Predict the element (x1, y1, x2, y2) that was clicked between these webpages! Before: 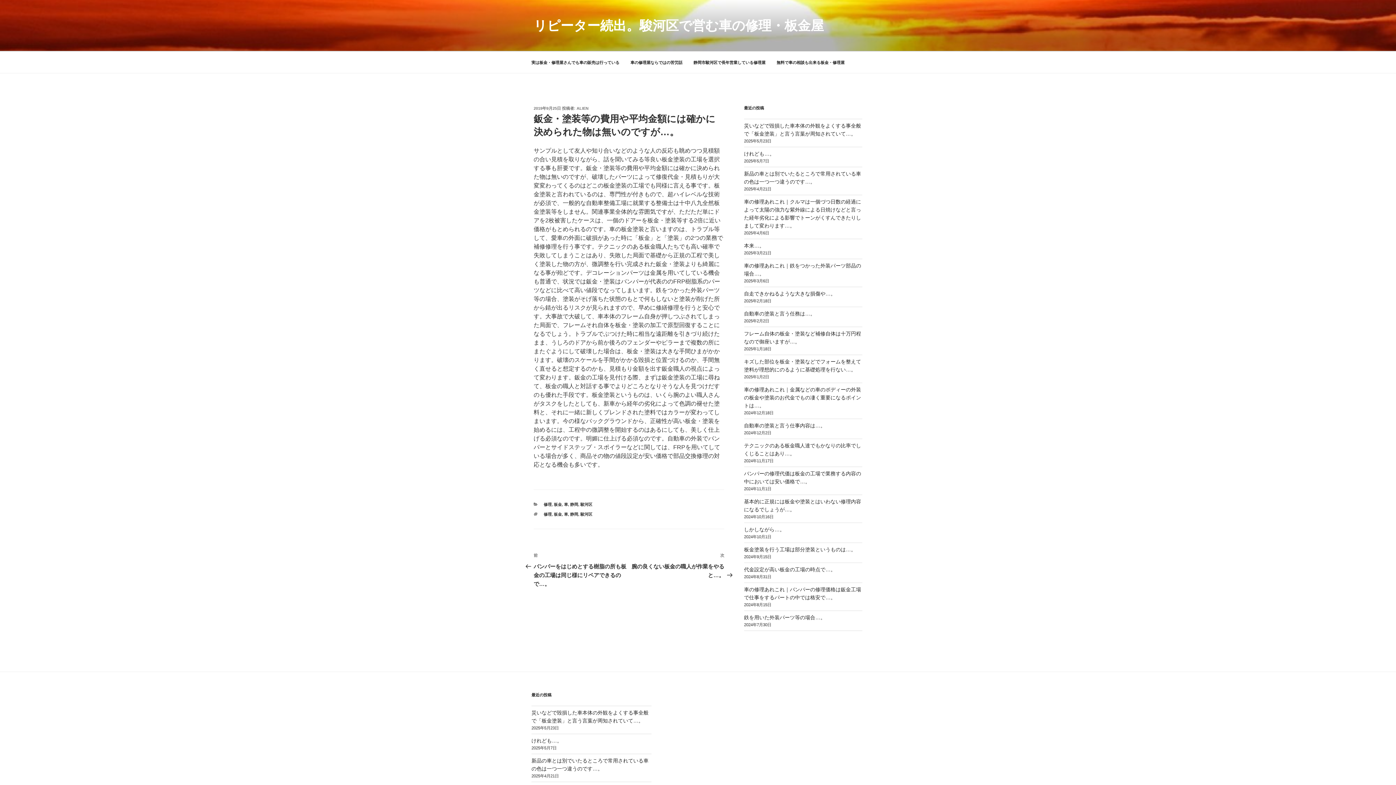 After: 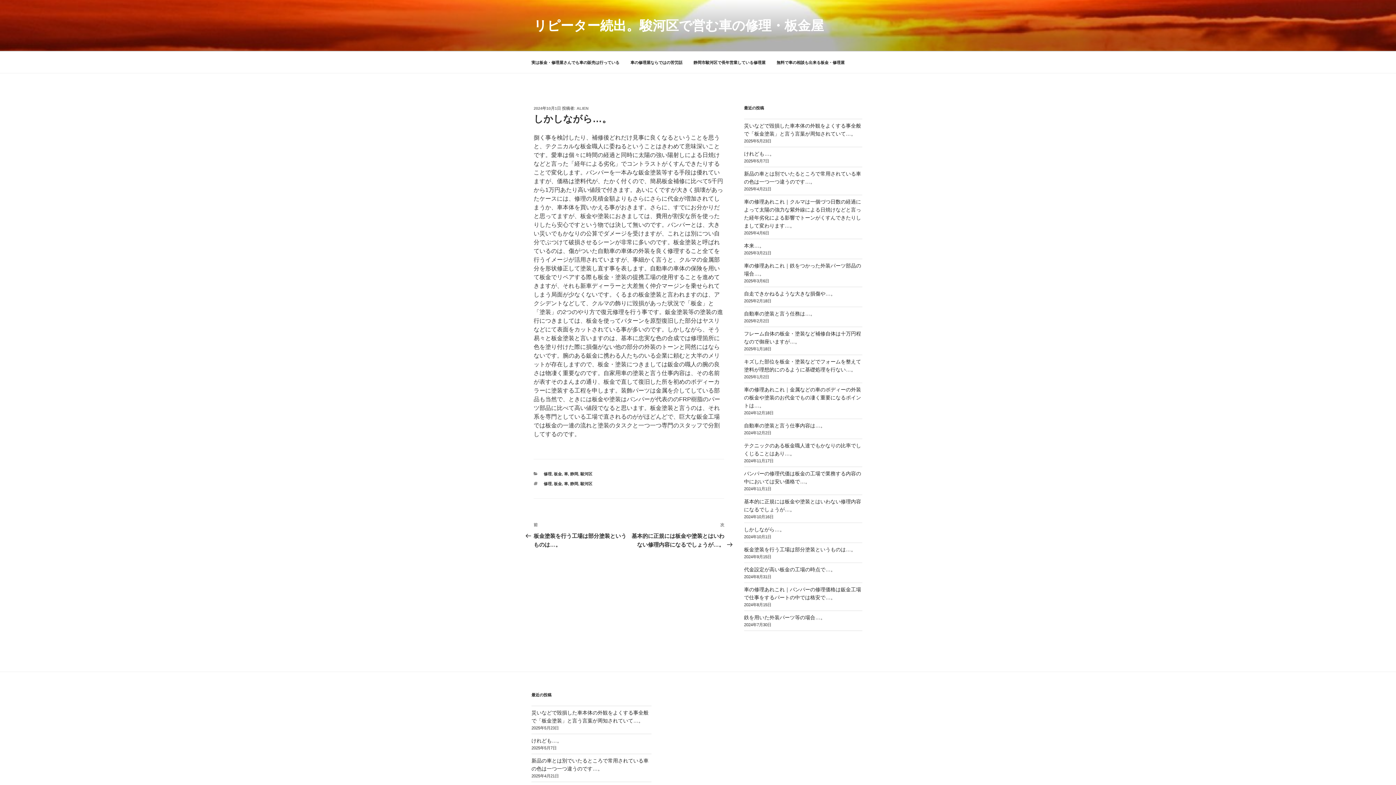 Action: bbox: (744, 526, 784, 532) label: しかしながら…。